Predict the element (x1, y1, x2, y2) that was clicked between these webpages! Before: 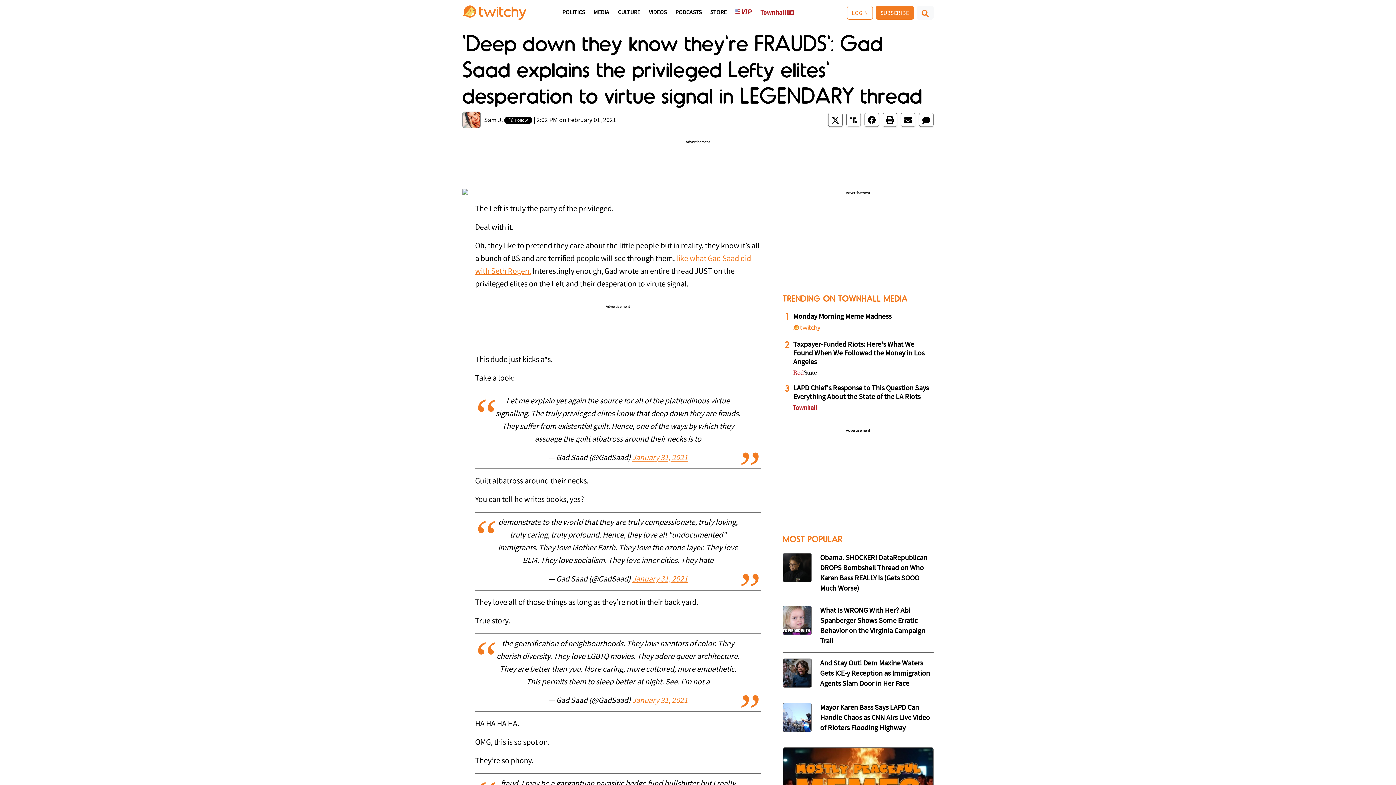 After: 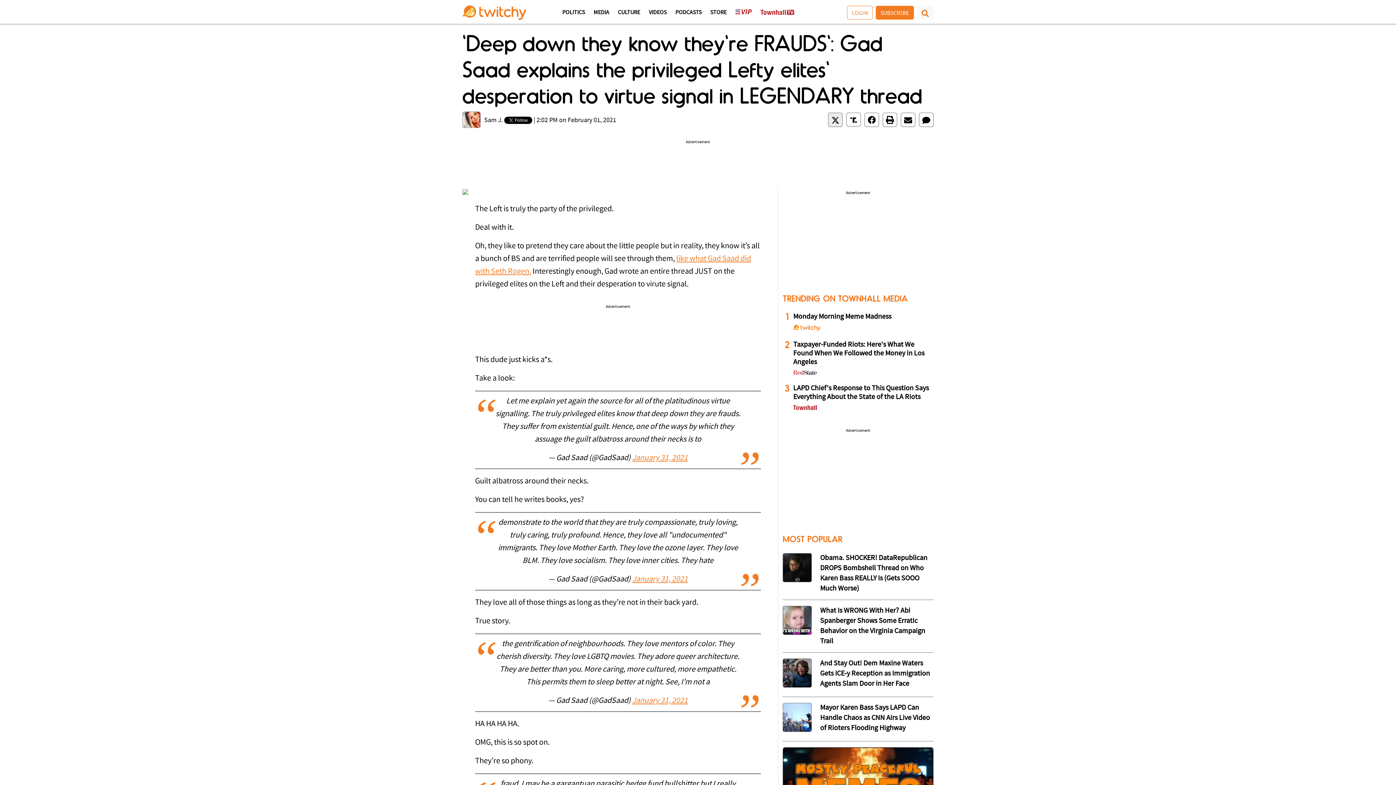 Action: bbox: (828, 112, 842, 126)